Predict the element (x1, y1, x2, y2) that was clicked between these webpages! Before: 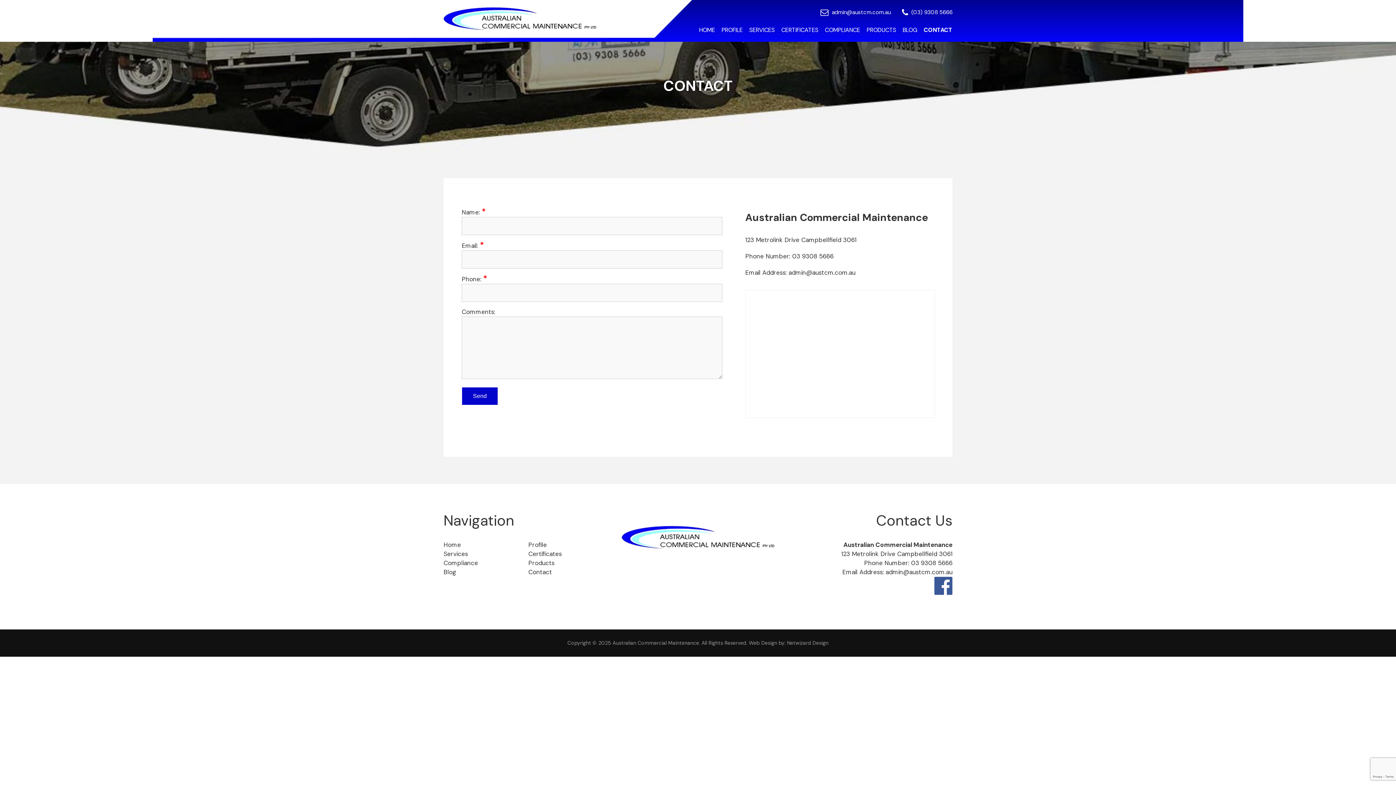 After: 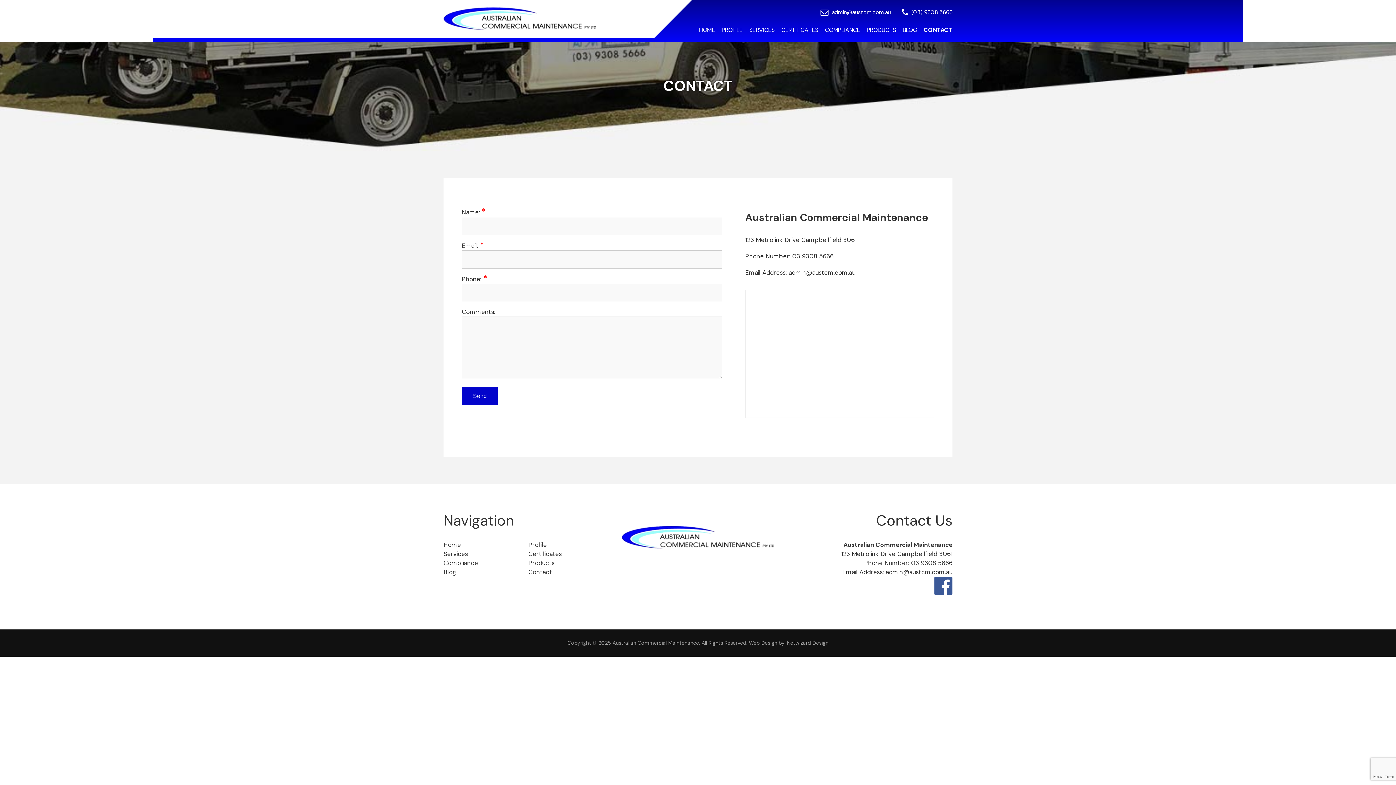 Action: bbox: (924, 26, 952, 33) label: CONTACT